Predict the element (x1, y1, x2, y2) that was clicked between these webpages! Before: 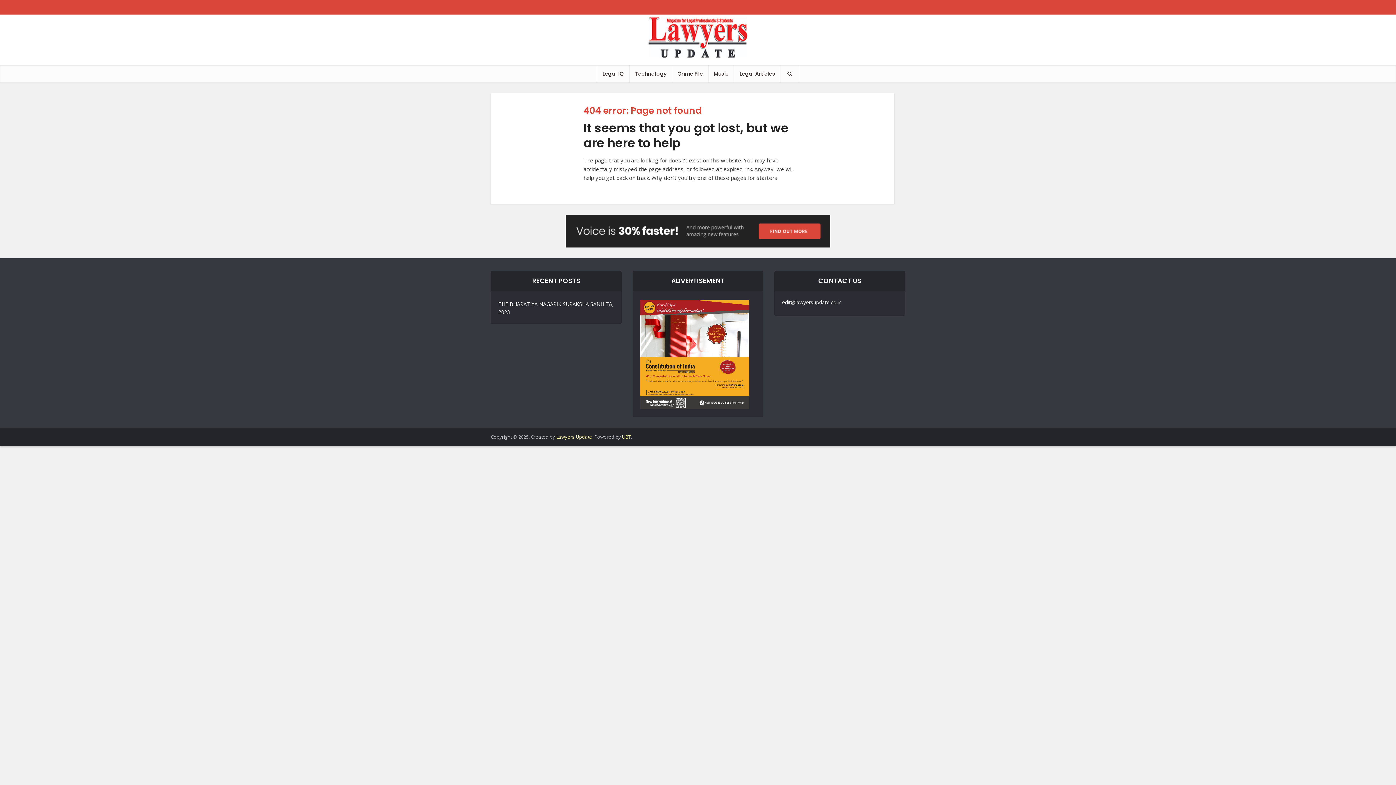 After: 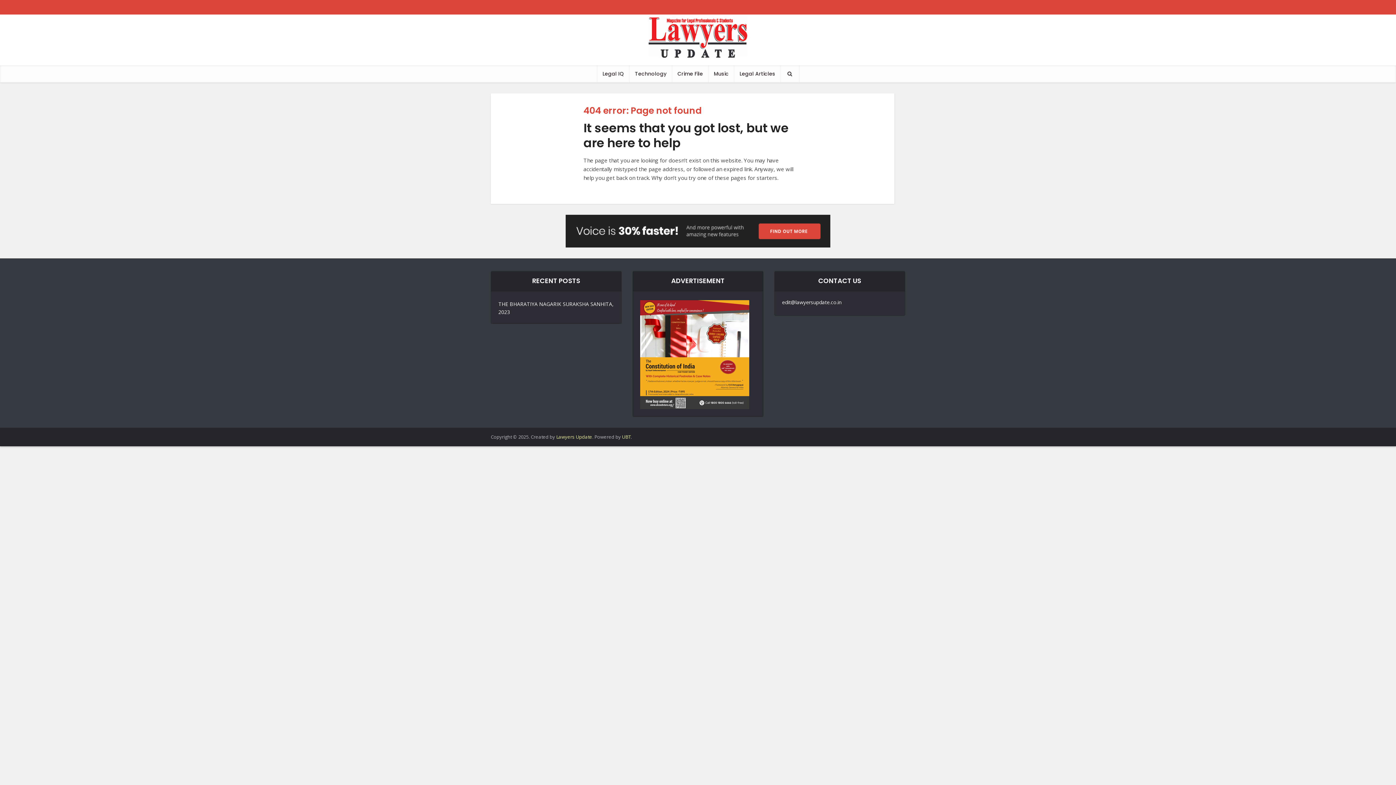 Action: bbox: (622, 433, 630, 440) label: UBT